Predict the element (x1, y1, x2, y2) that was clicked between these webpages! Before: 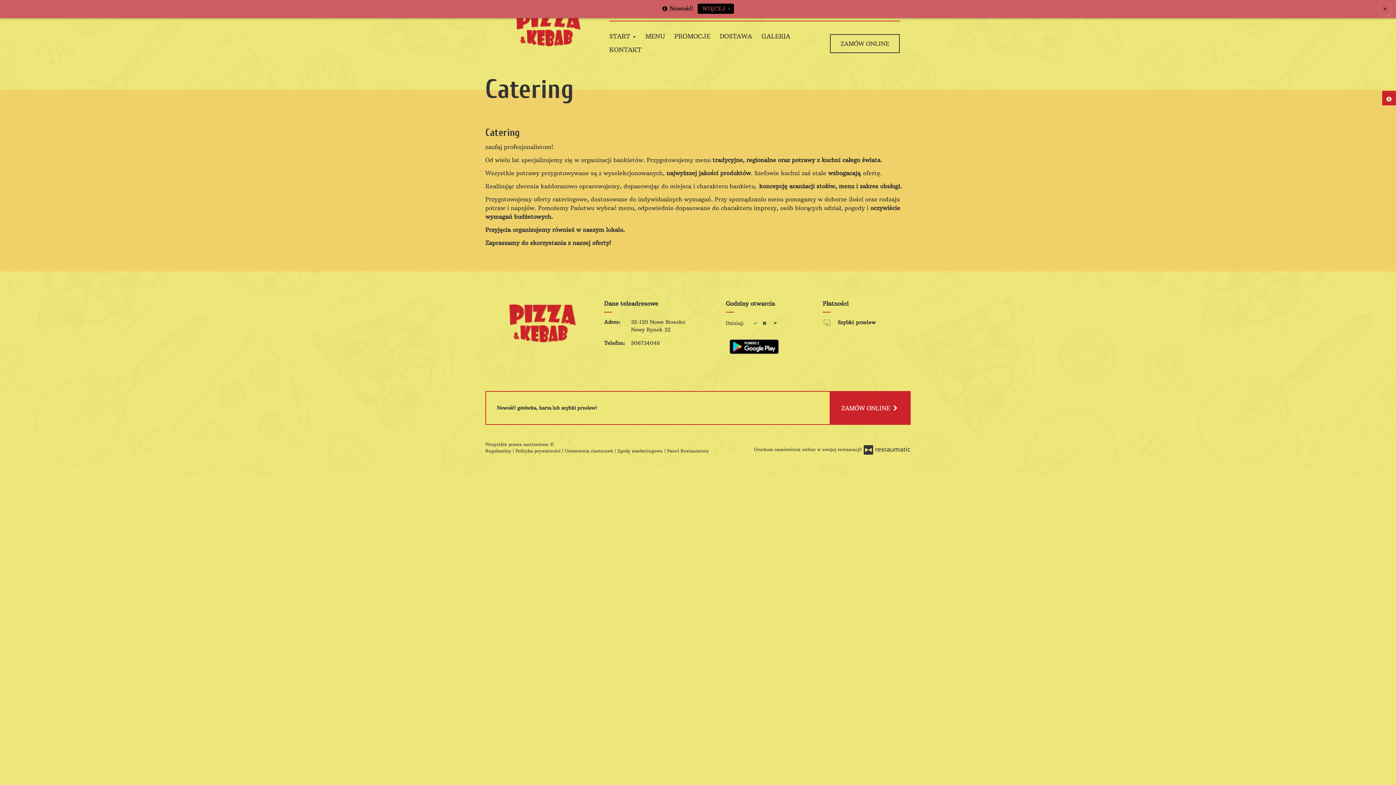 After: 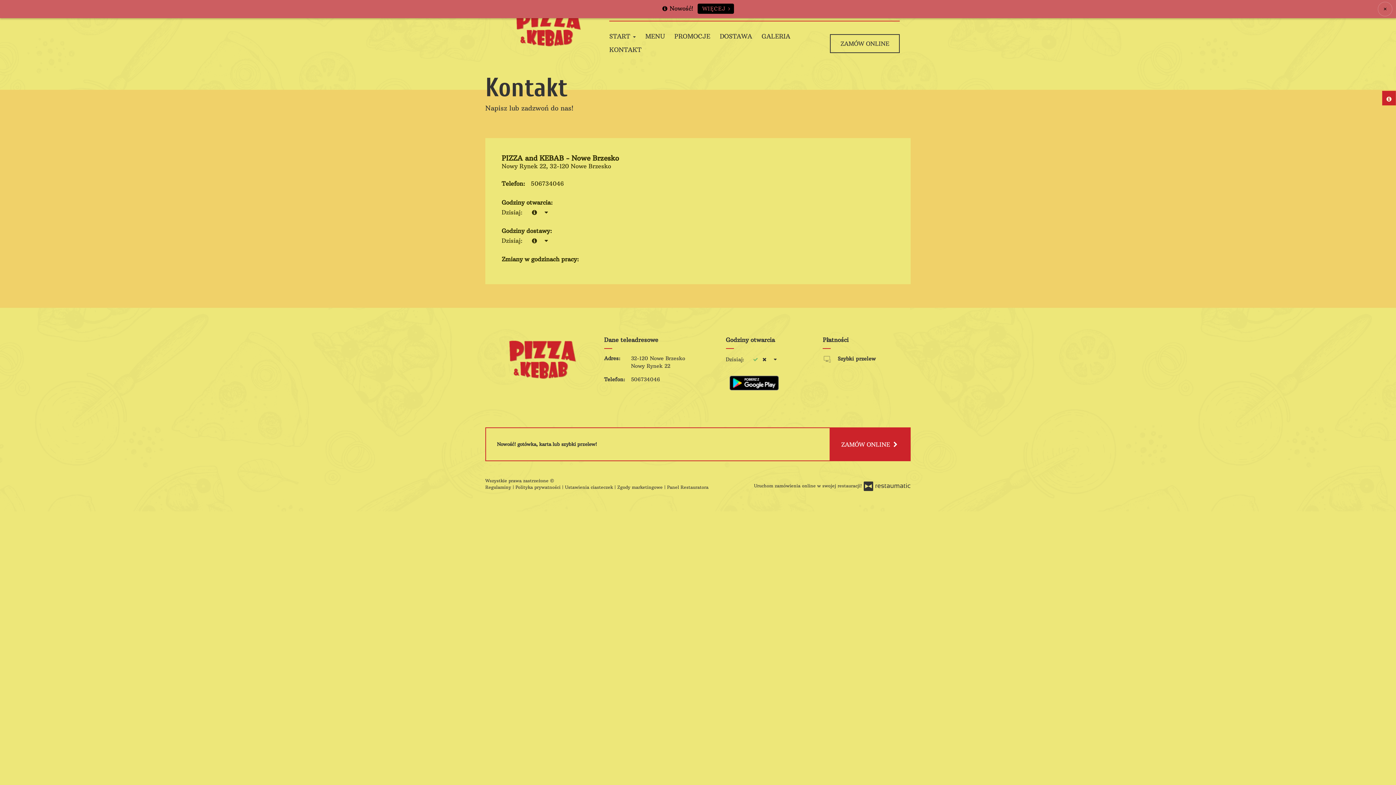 Action: label: KONTAKT bbox: (609, 43, 646, 57)